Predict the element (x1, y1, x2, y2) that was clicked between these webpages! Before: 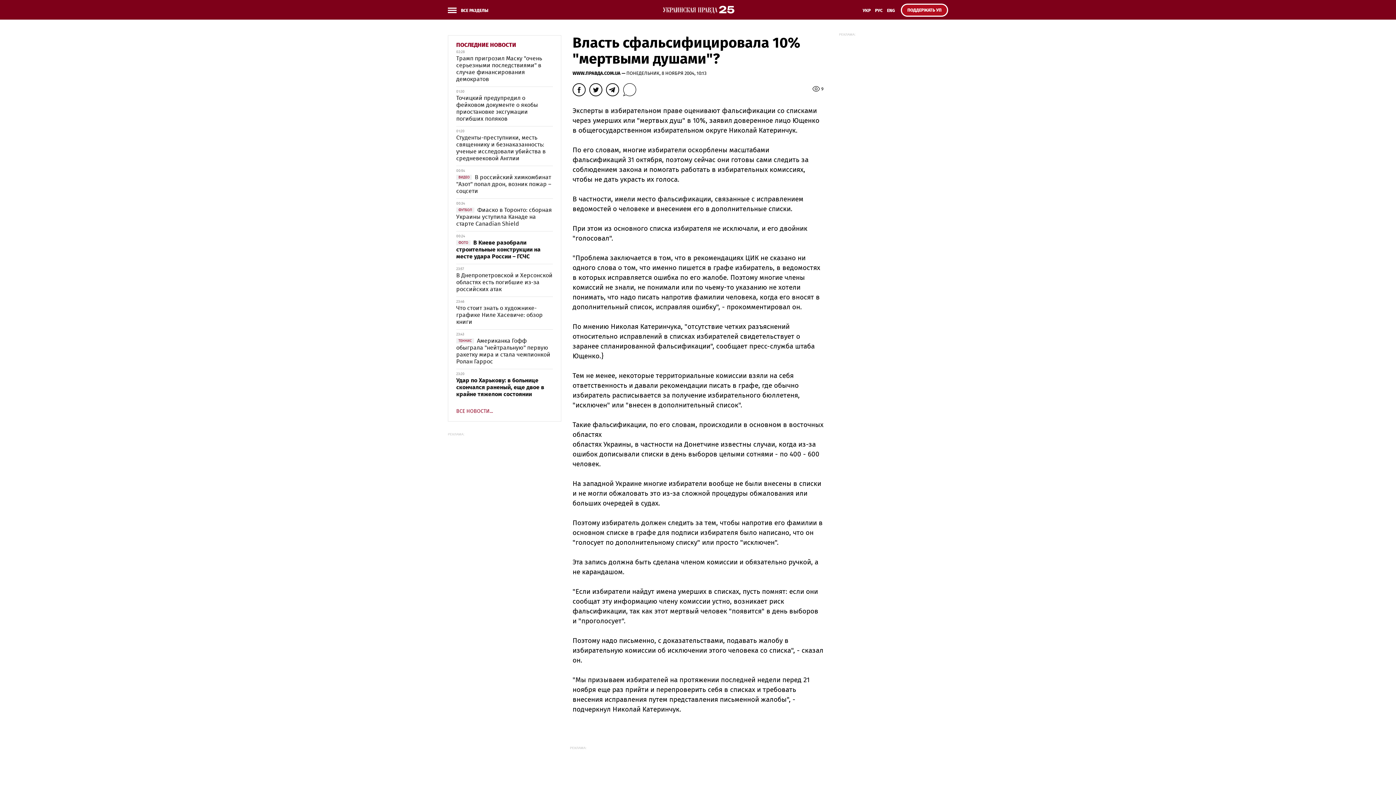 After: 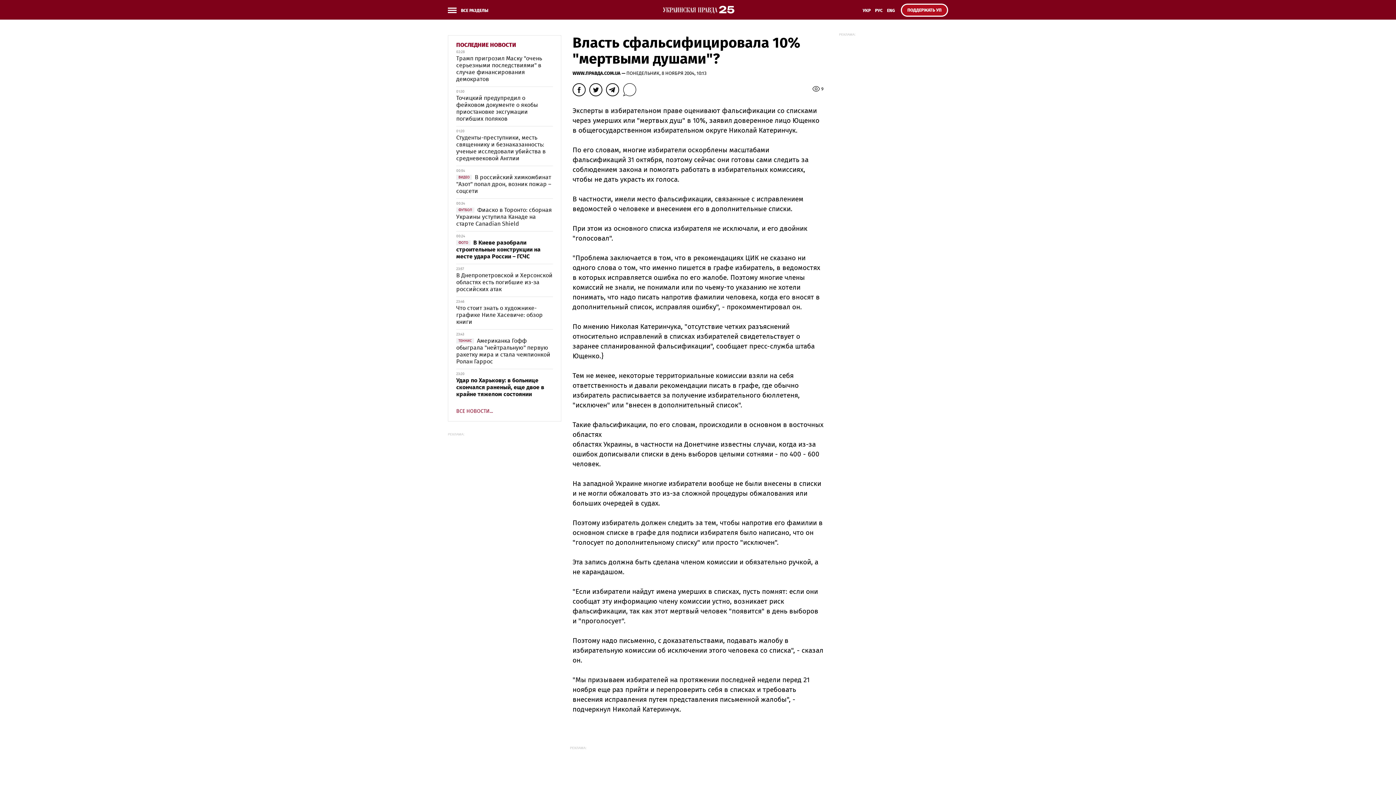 Action: label: РУС bbox: (873, 6, 885, 19)